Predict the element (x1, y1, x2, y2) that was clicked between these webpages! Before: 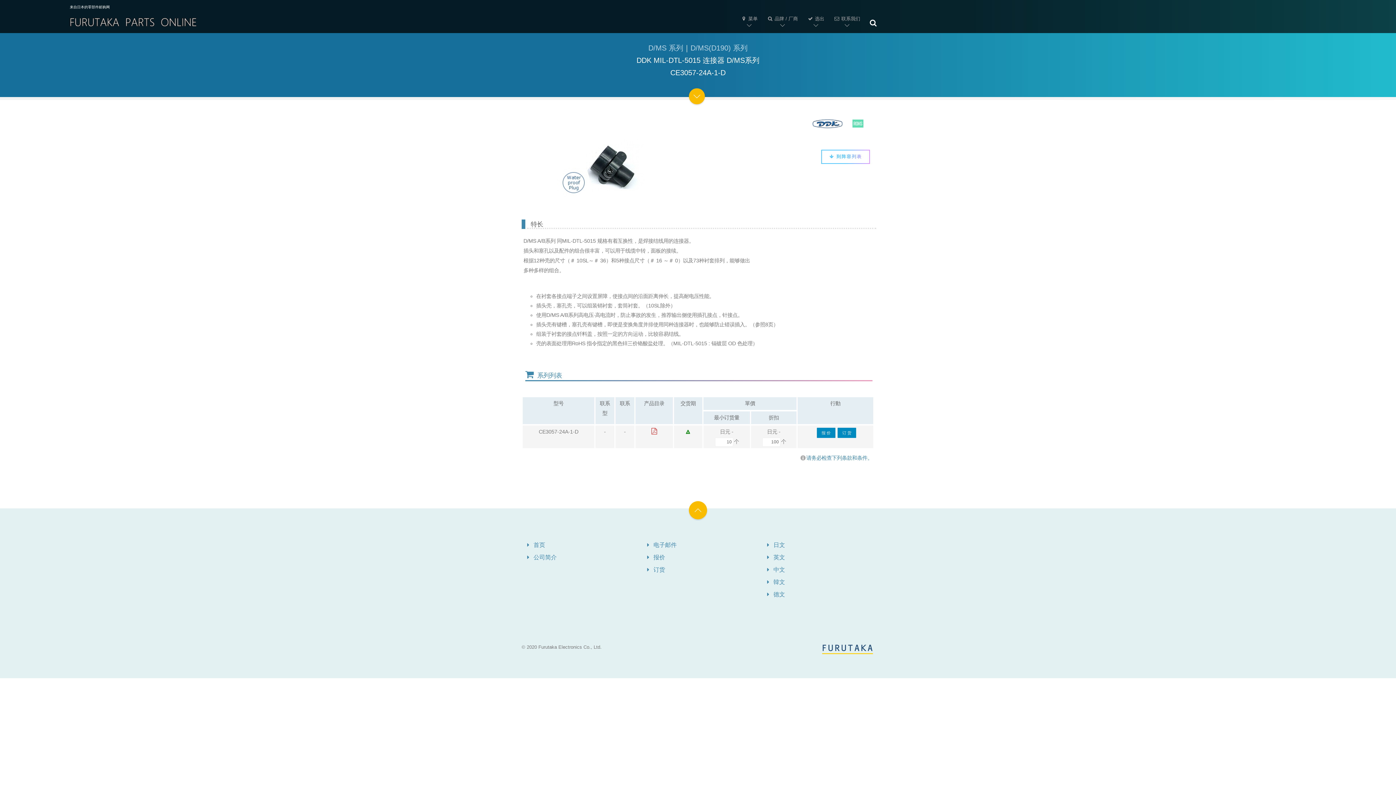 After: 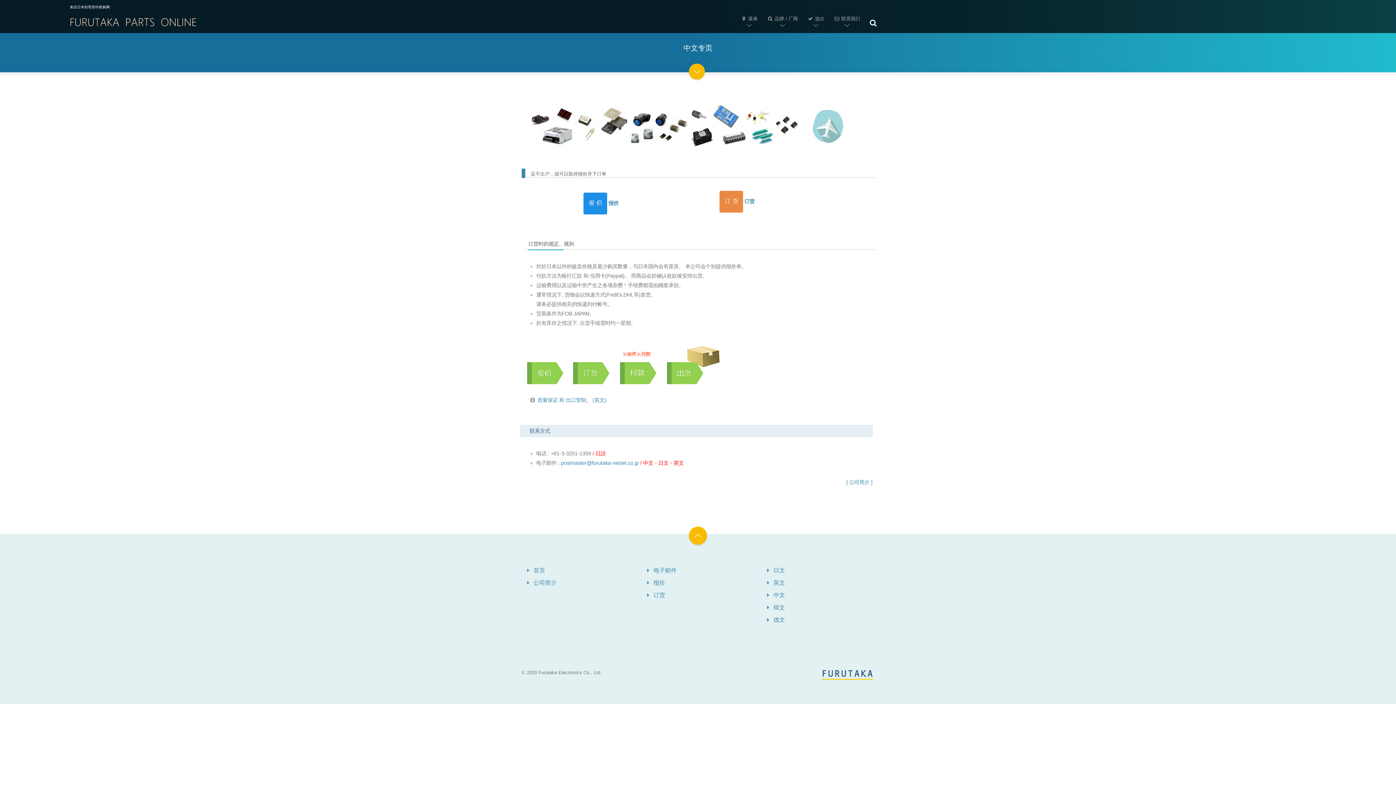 Action: label:  中文 bbox: (764, 566, 785, 573)